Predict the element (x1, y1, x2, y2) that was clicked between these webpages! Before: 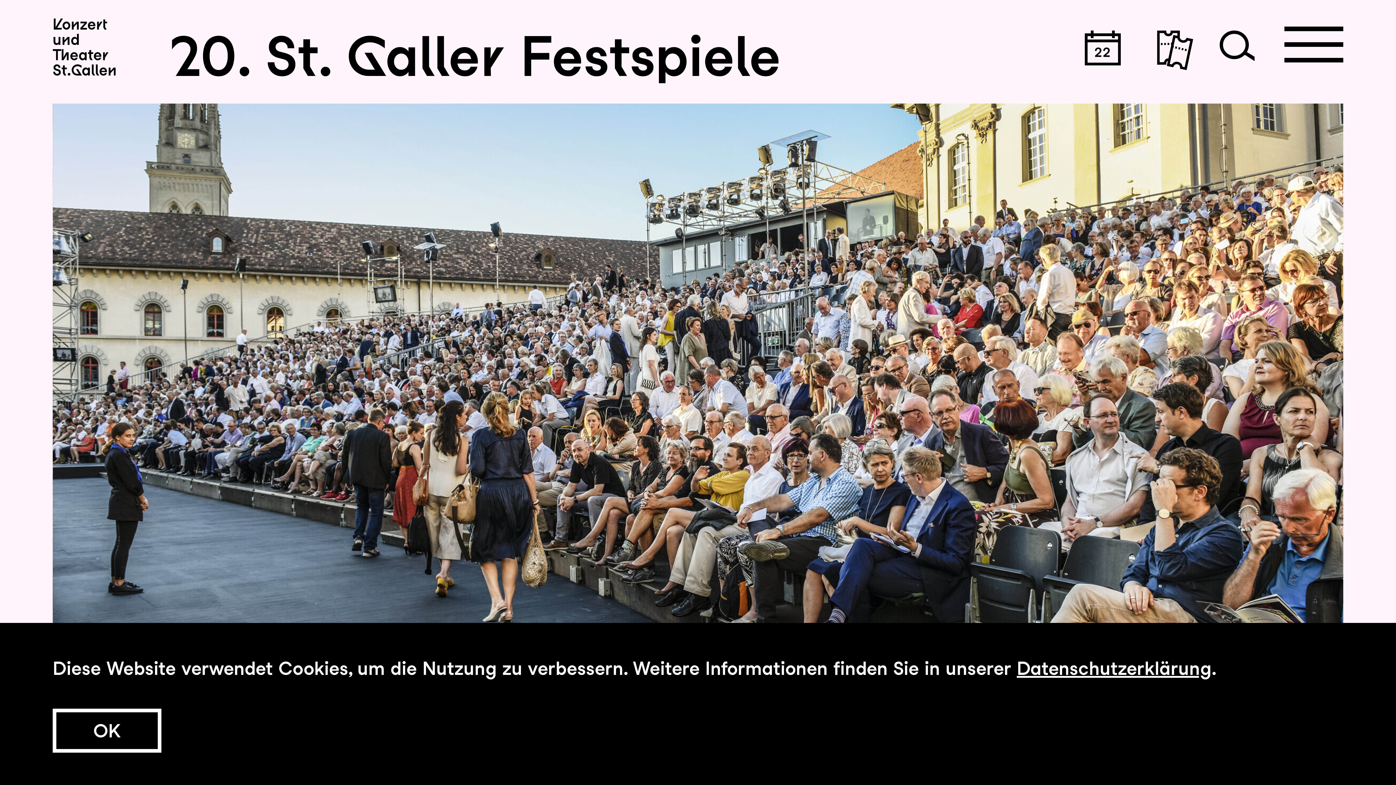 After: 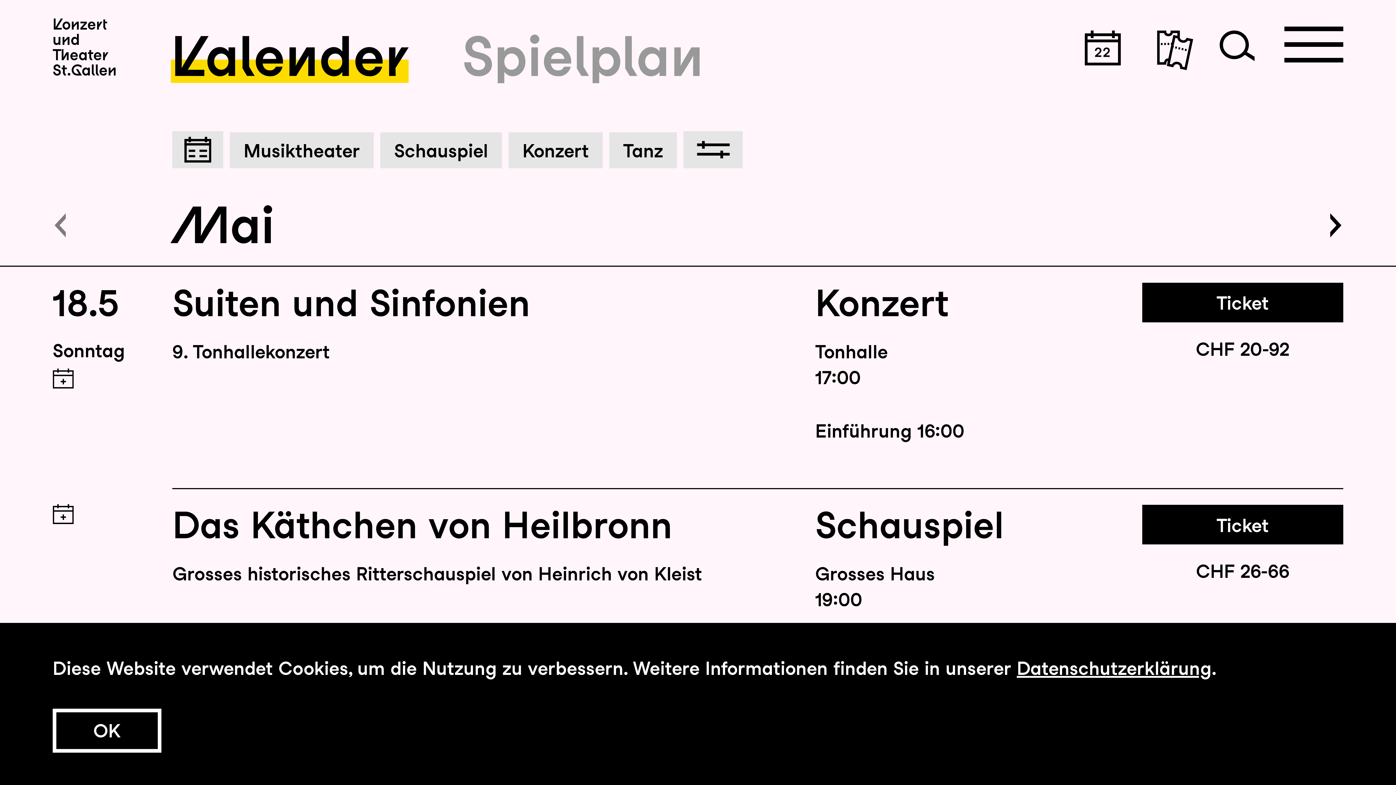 Action: bbox: (1084, 30, 1121, 65)